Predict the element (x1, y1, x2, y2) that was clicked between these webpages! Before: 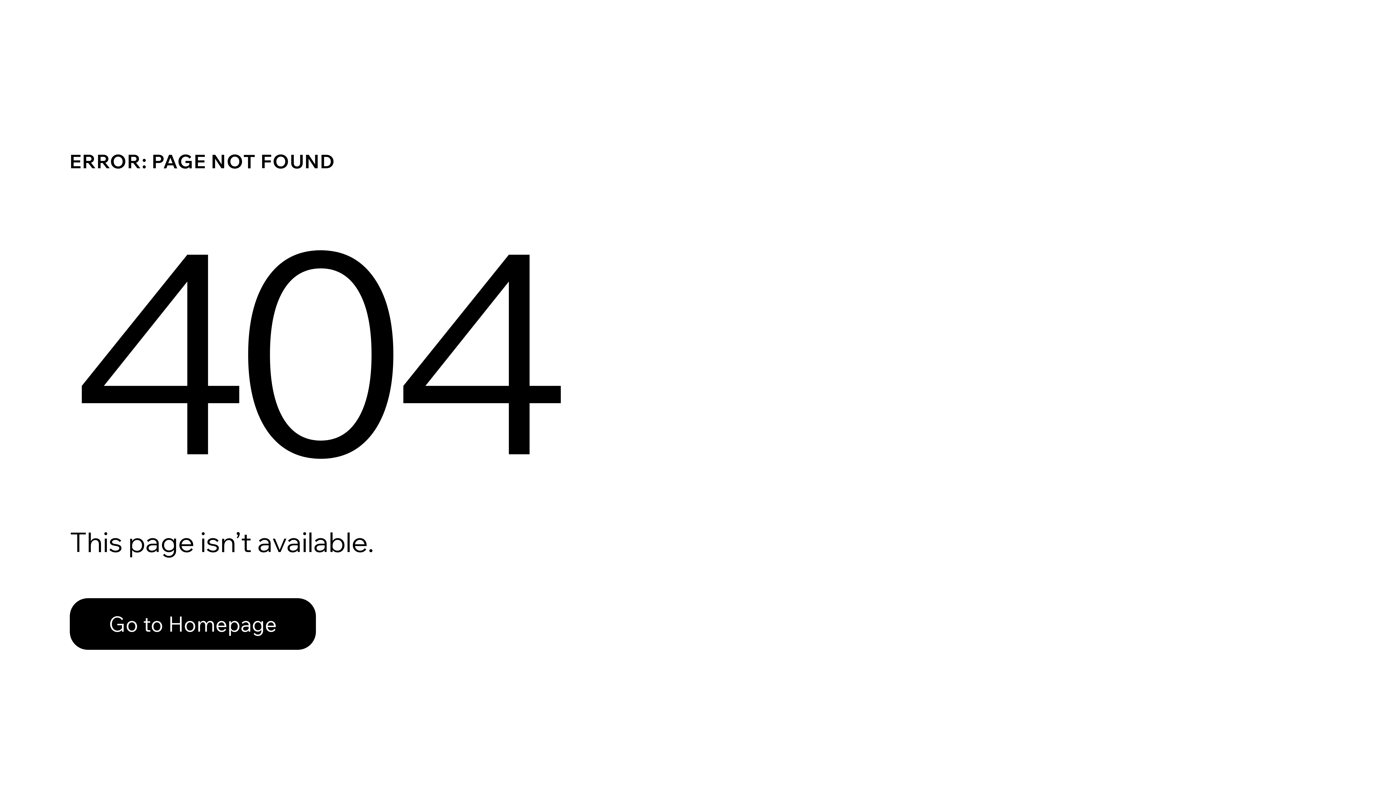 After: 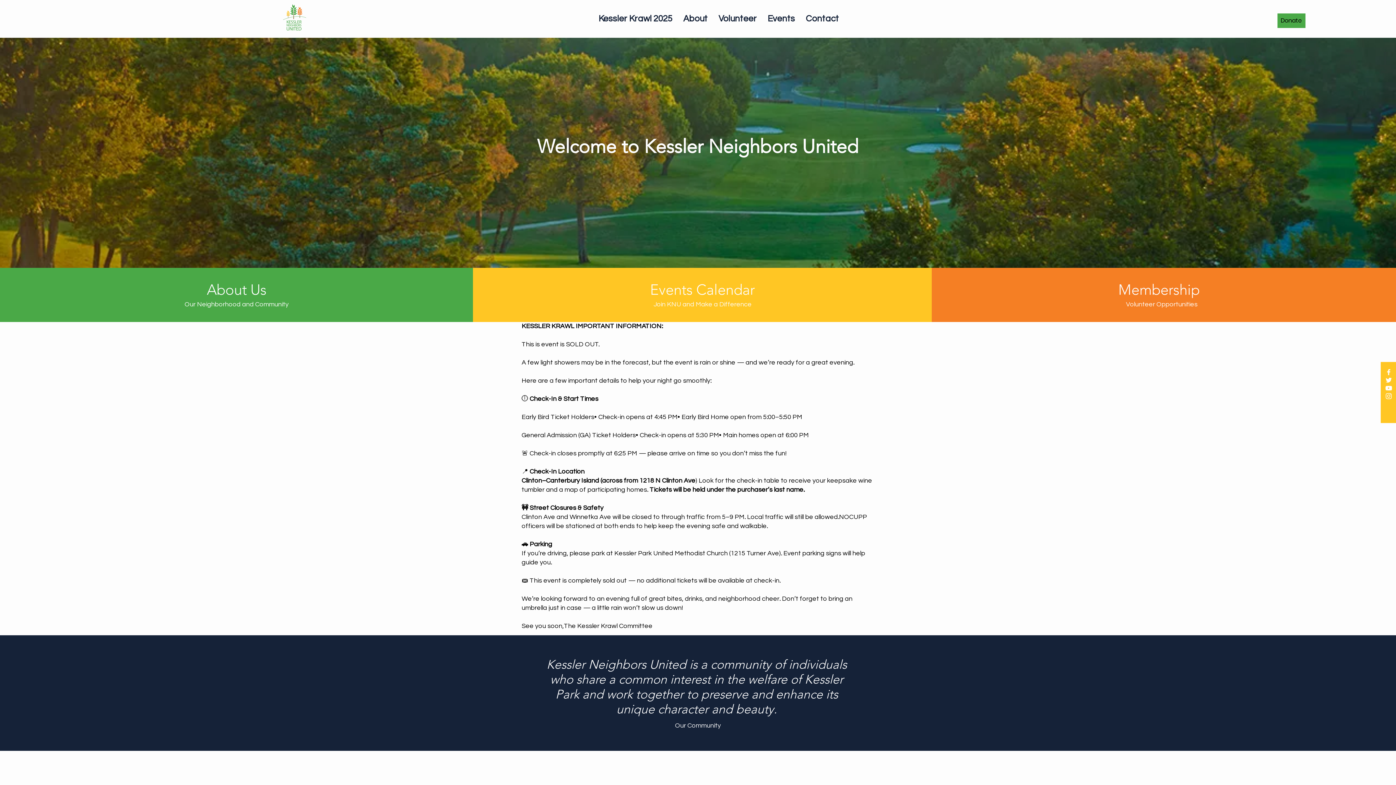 Action: label: Go to Homepage bbox: (69, 598, 316, 650)